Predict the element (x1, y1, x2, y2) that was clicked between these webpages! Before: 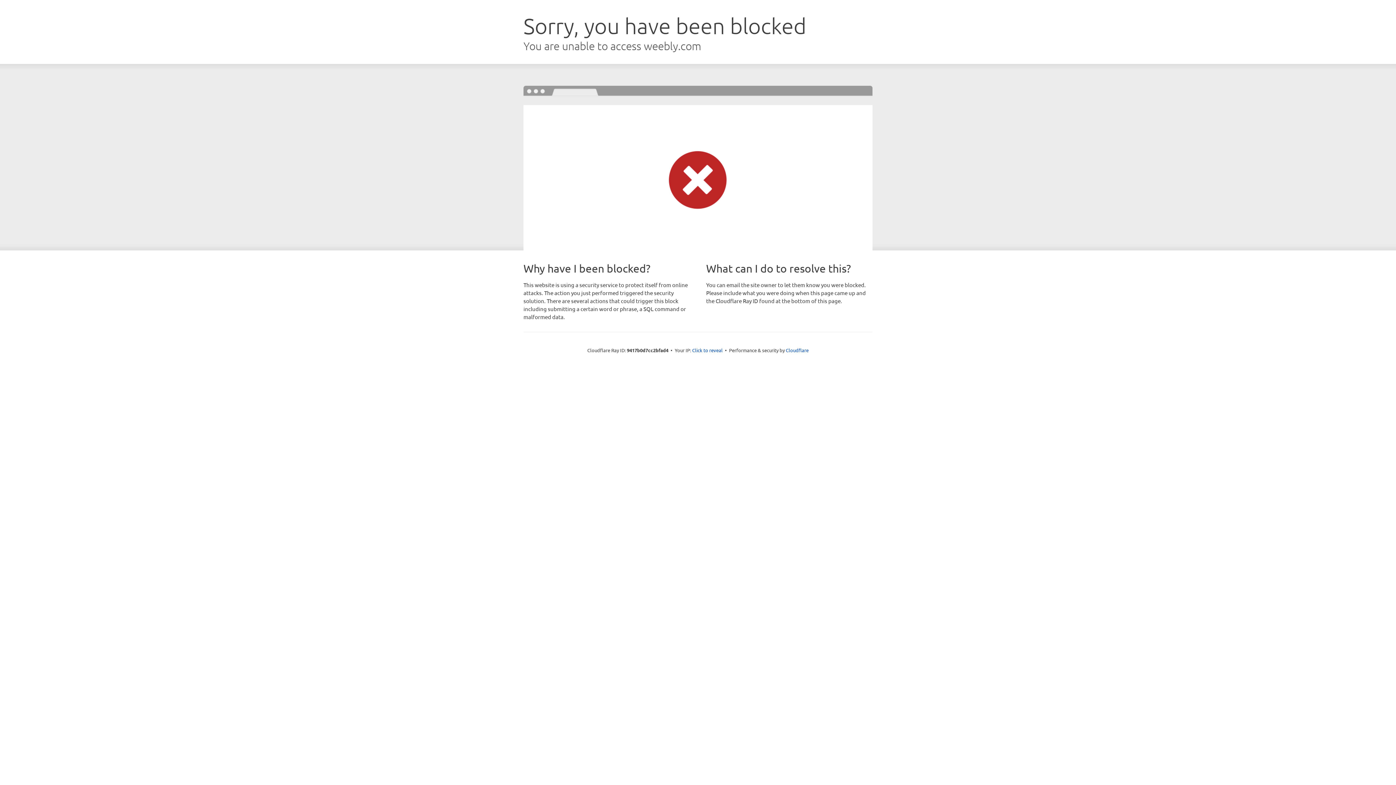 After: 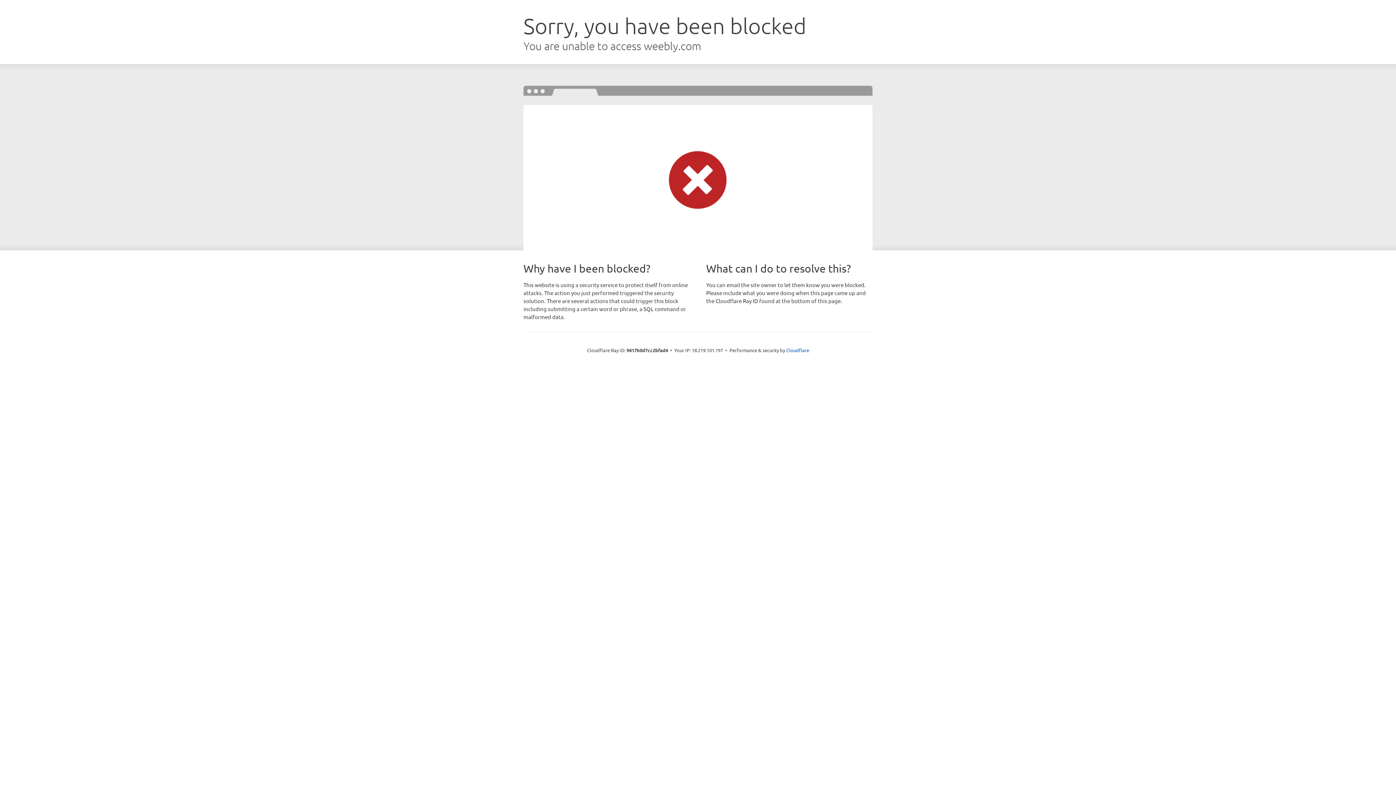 Action: label: Click to reveal bbox: (692, 346, 722, 353)